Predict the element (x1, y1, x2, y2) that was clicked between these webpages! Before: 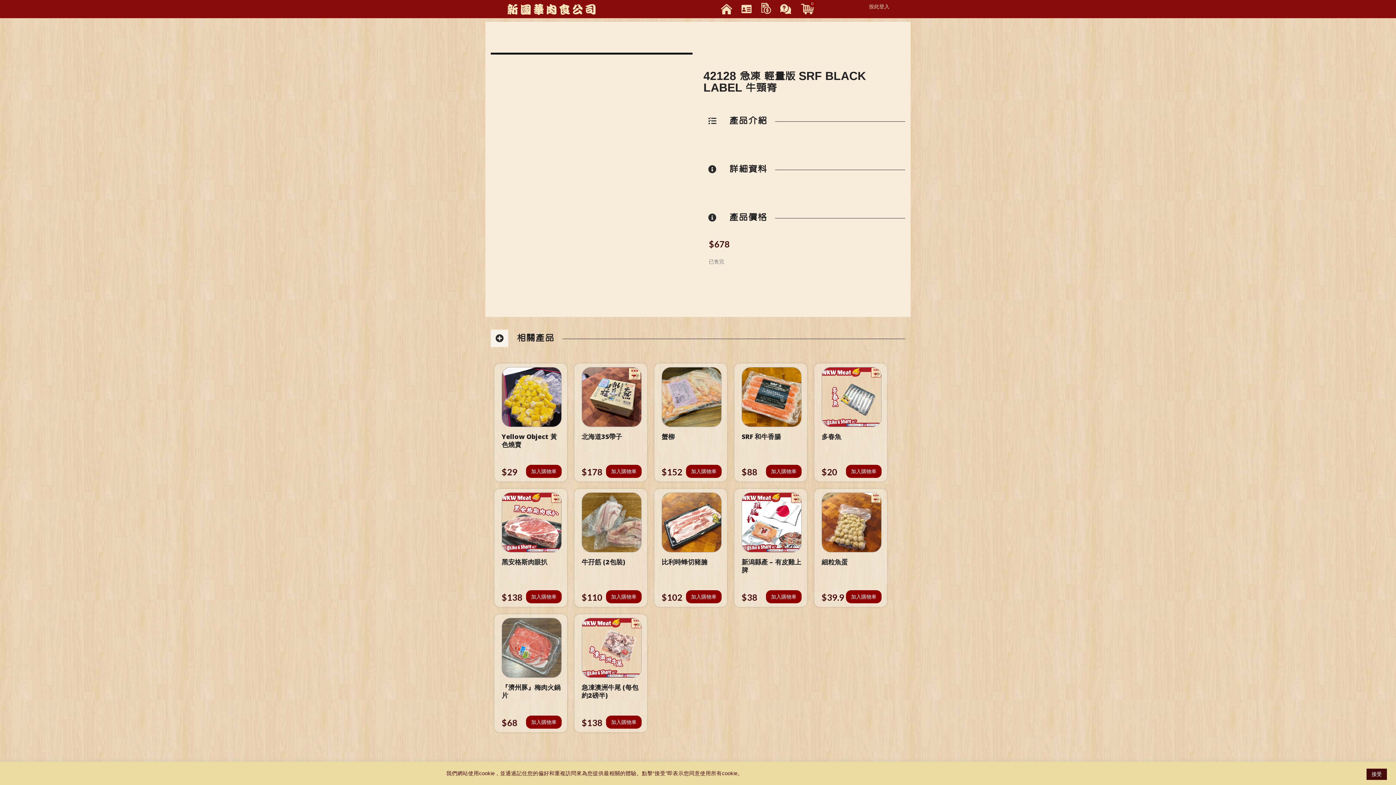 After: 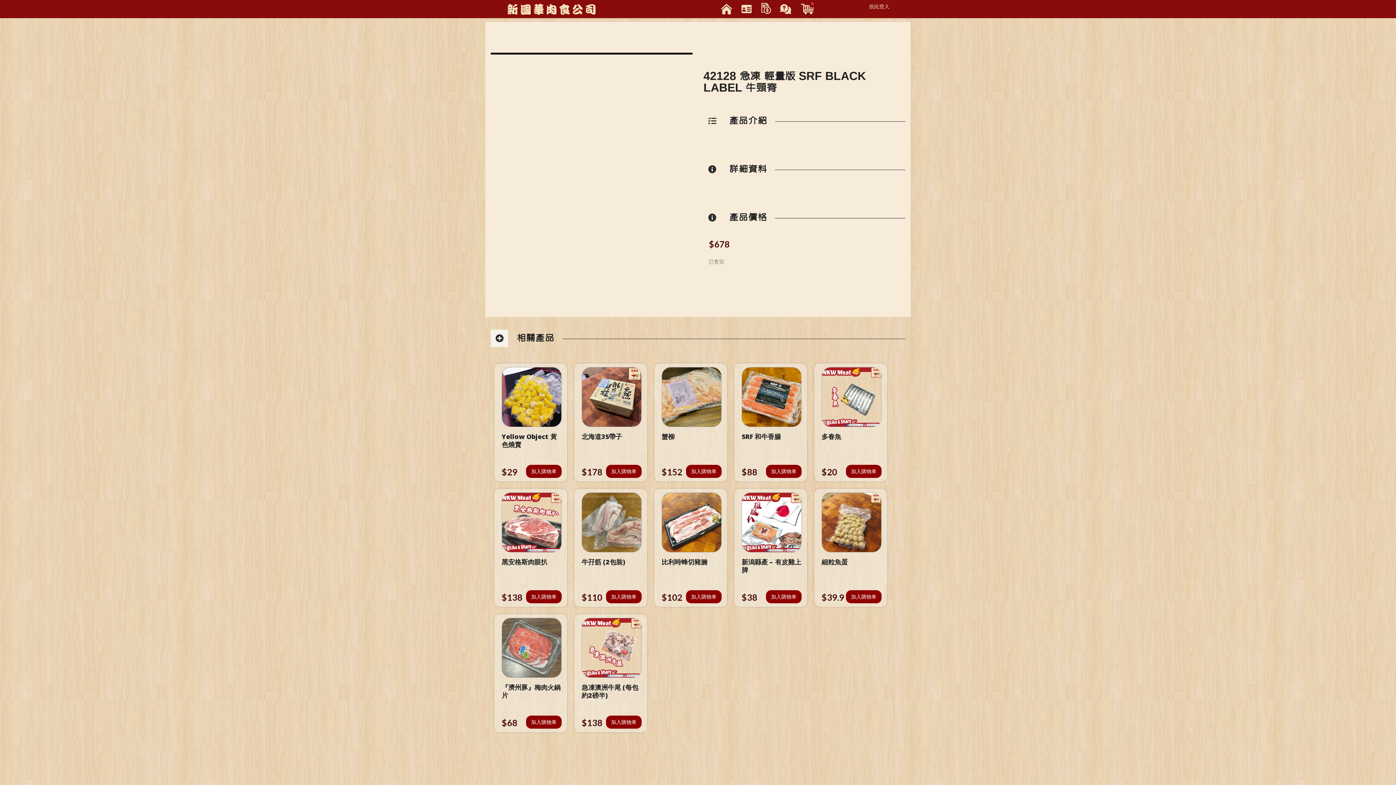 Action: label: 接受 bbox: (1366, 769, 1387, 780)